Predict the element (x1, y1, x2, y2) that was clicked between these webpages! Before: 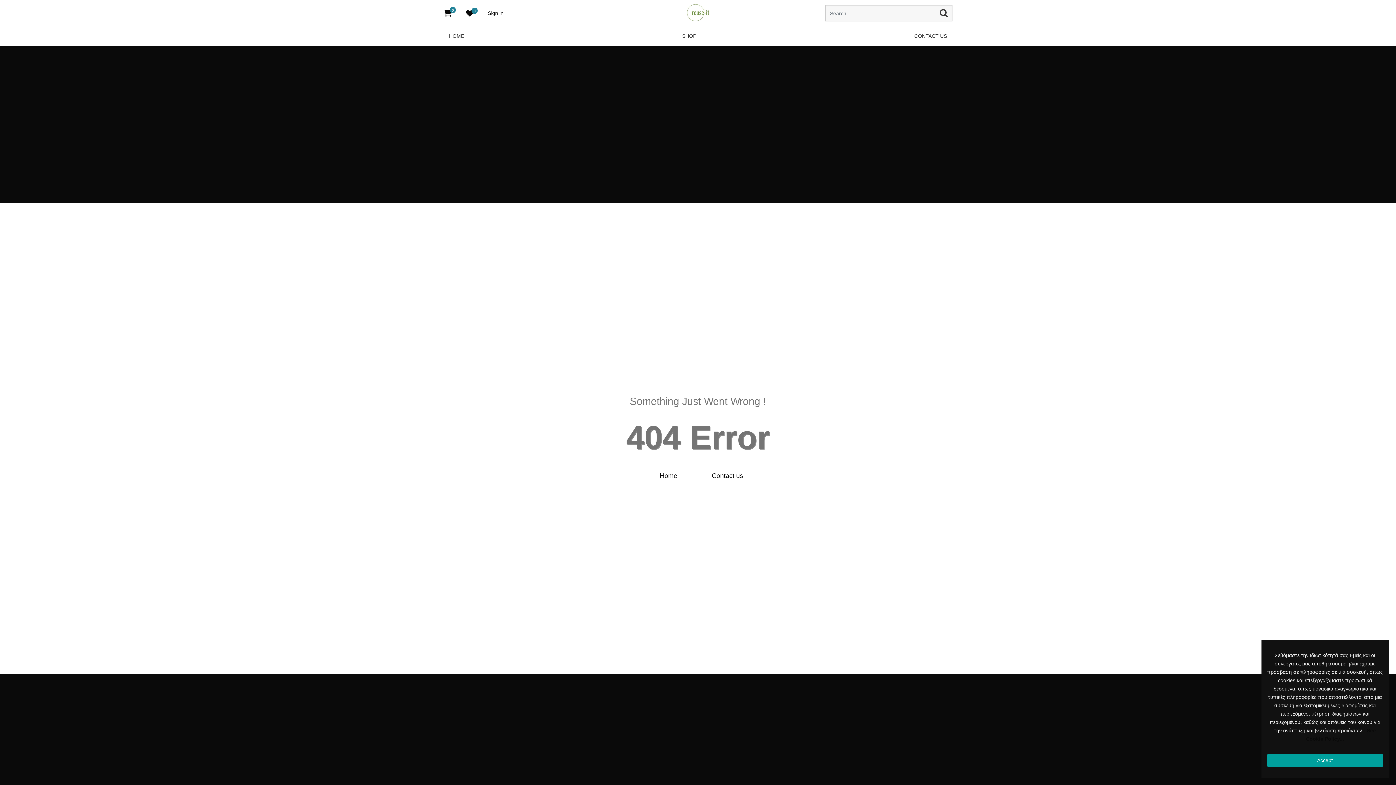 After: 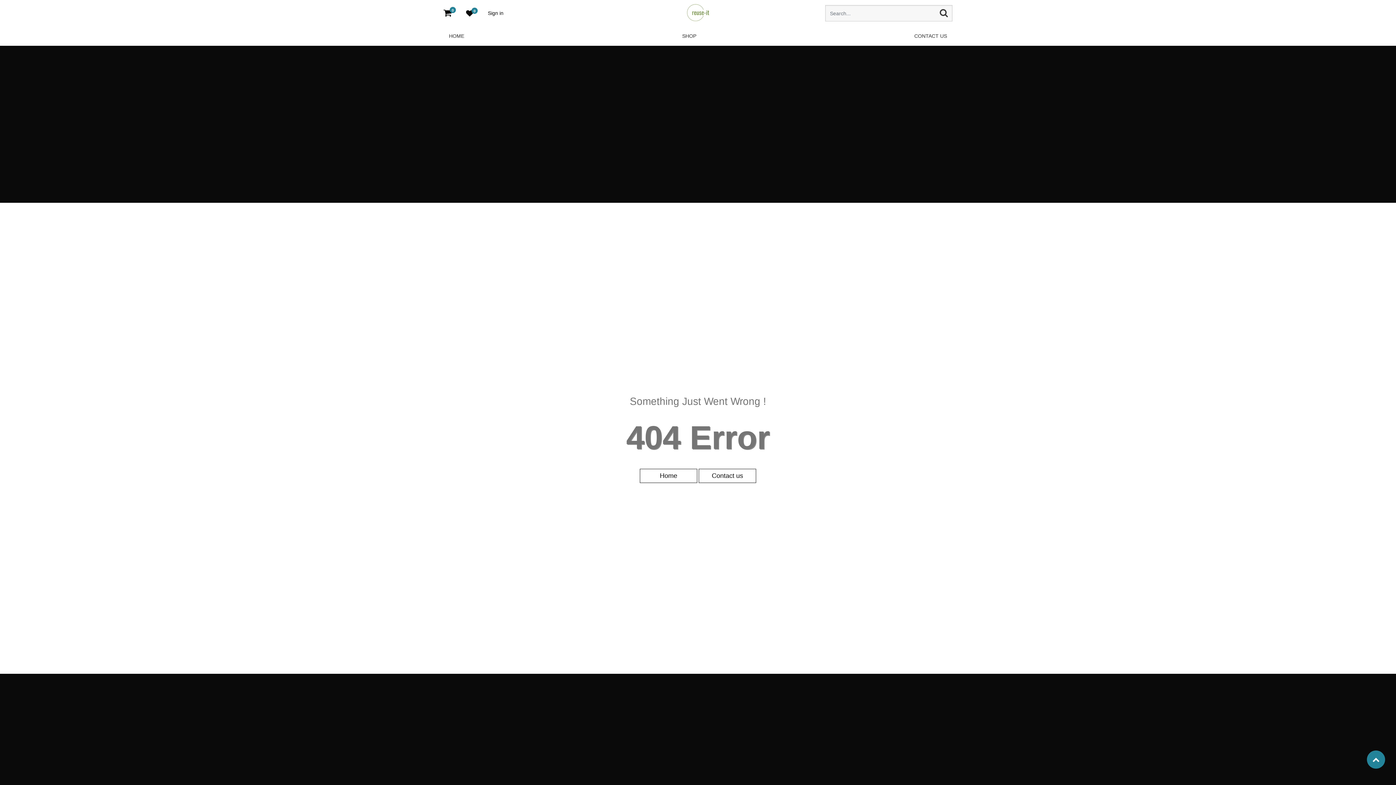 Action: label: Accept bbox: (1267, 754, 1383, 767)